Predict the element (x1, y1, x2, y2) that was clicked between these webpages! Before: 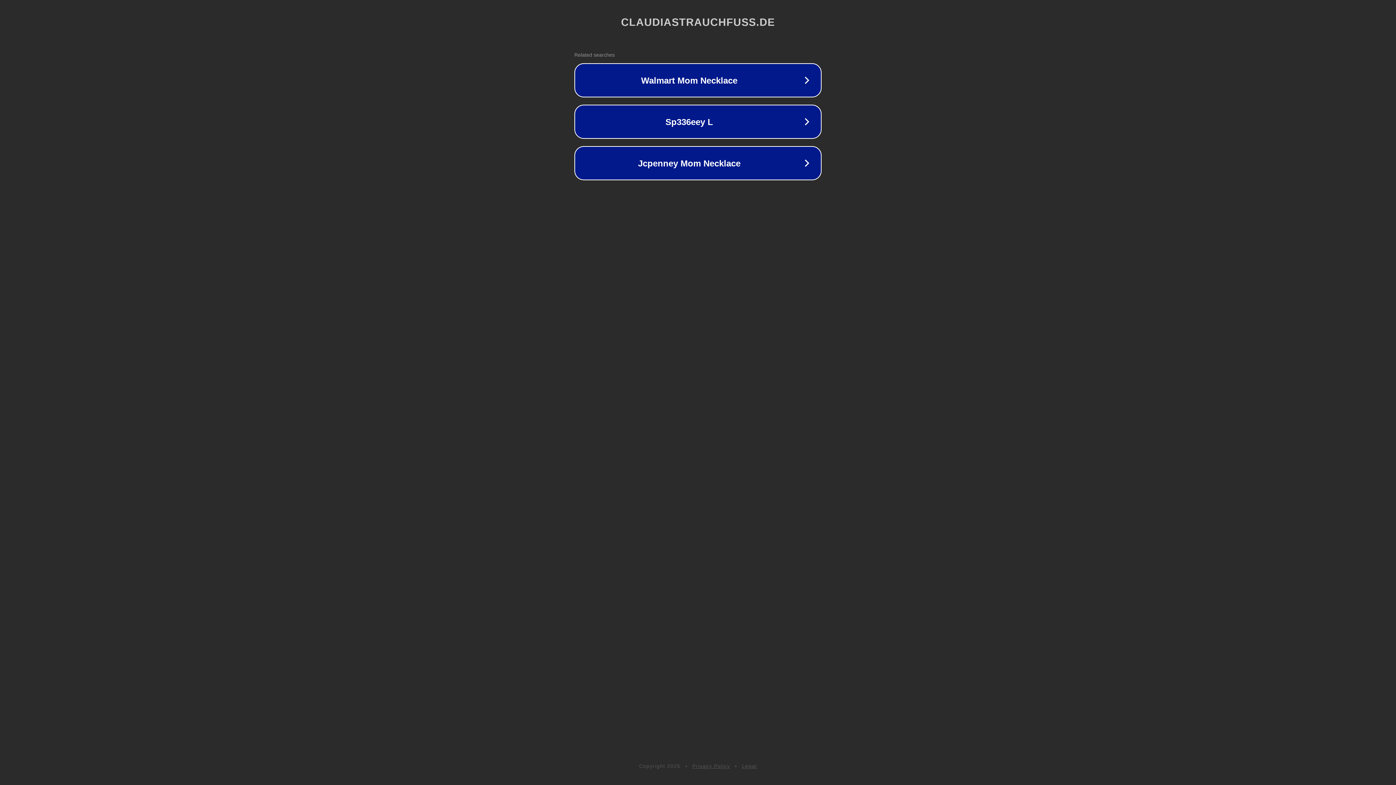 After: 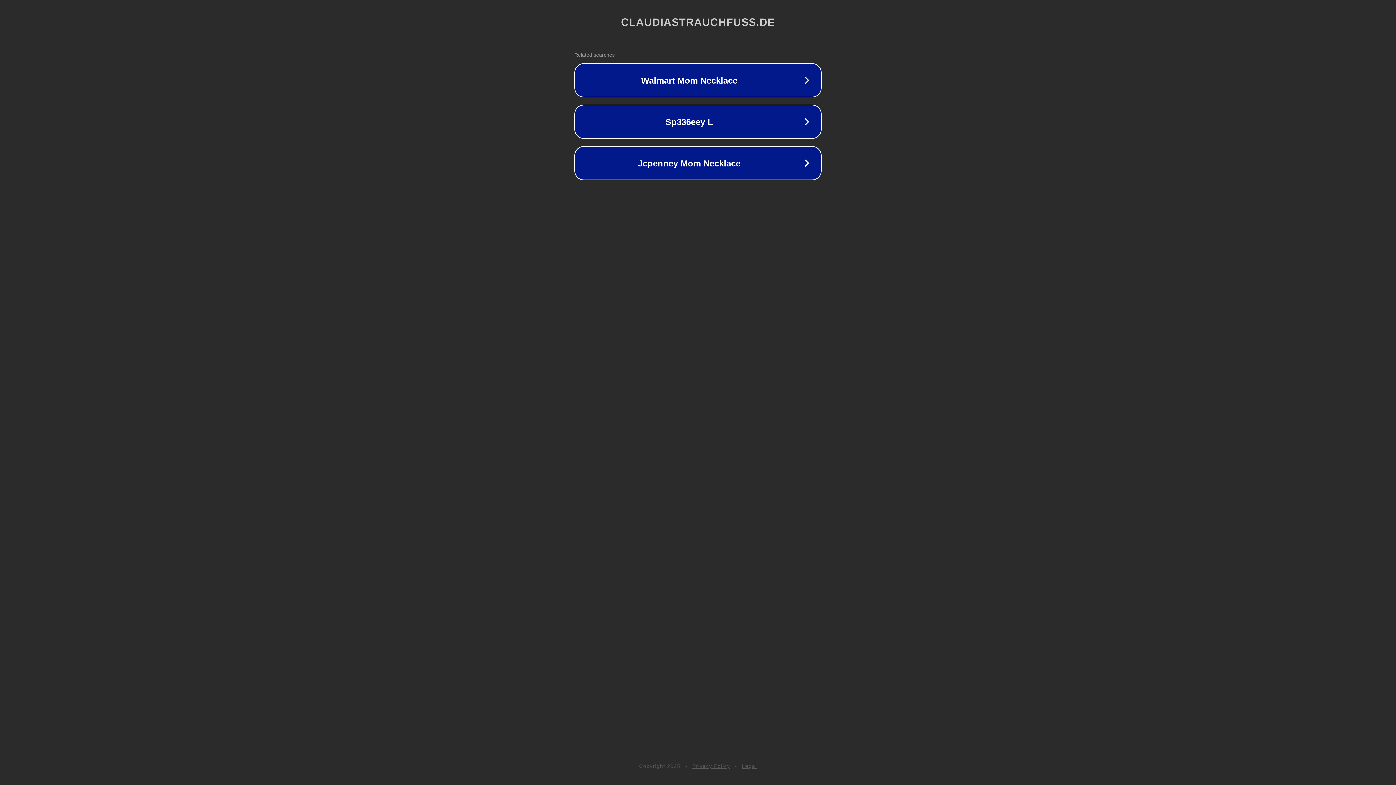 Action: bbox: (692, 763, 730, 769) label: Privacy Policy